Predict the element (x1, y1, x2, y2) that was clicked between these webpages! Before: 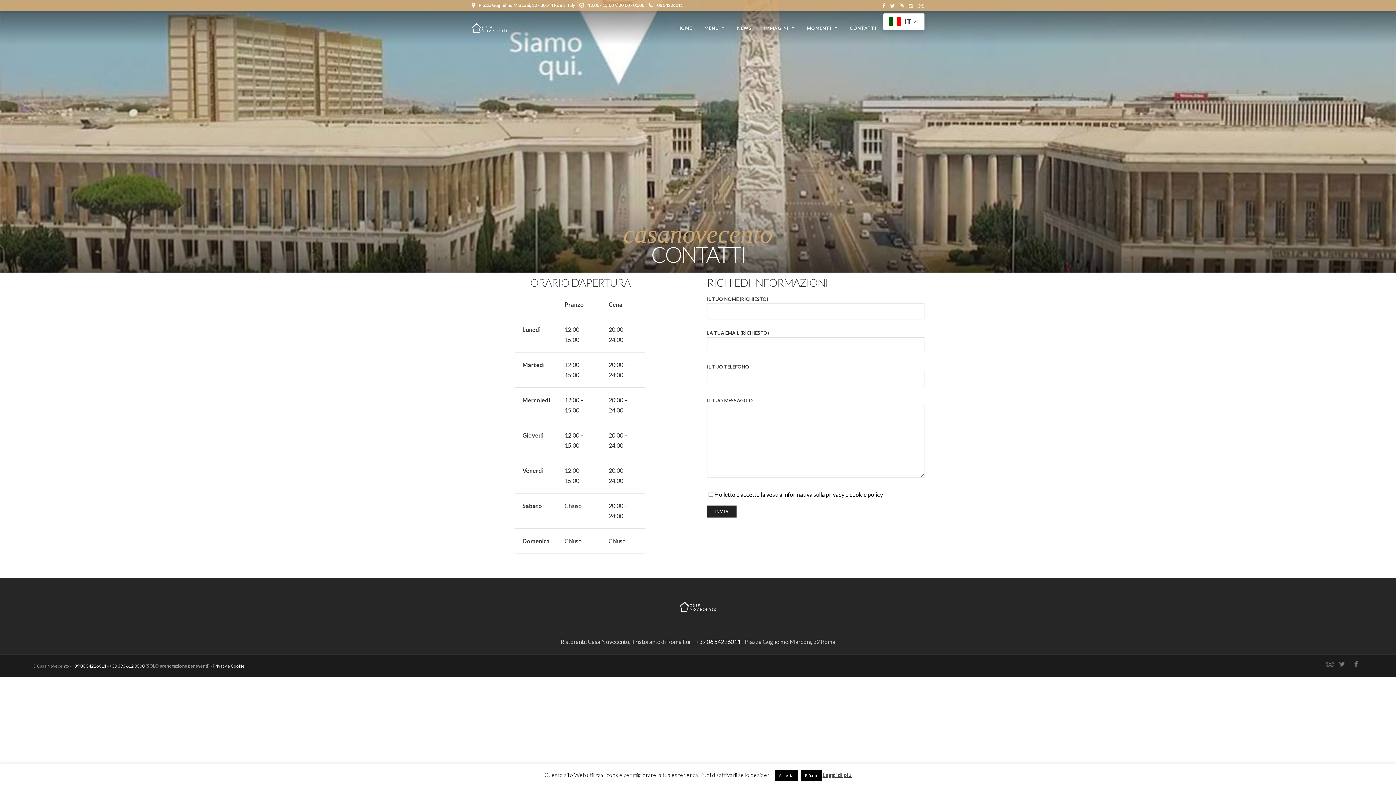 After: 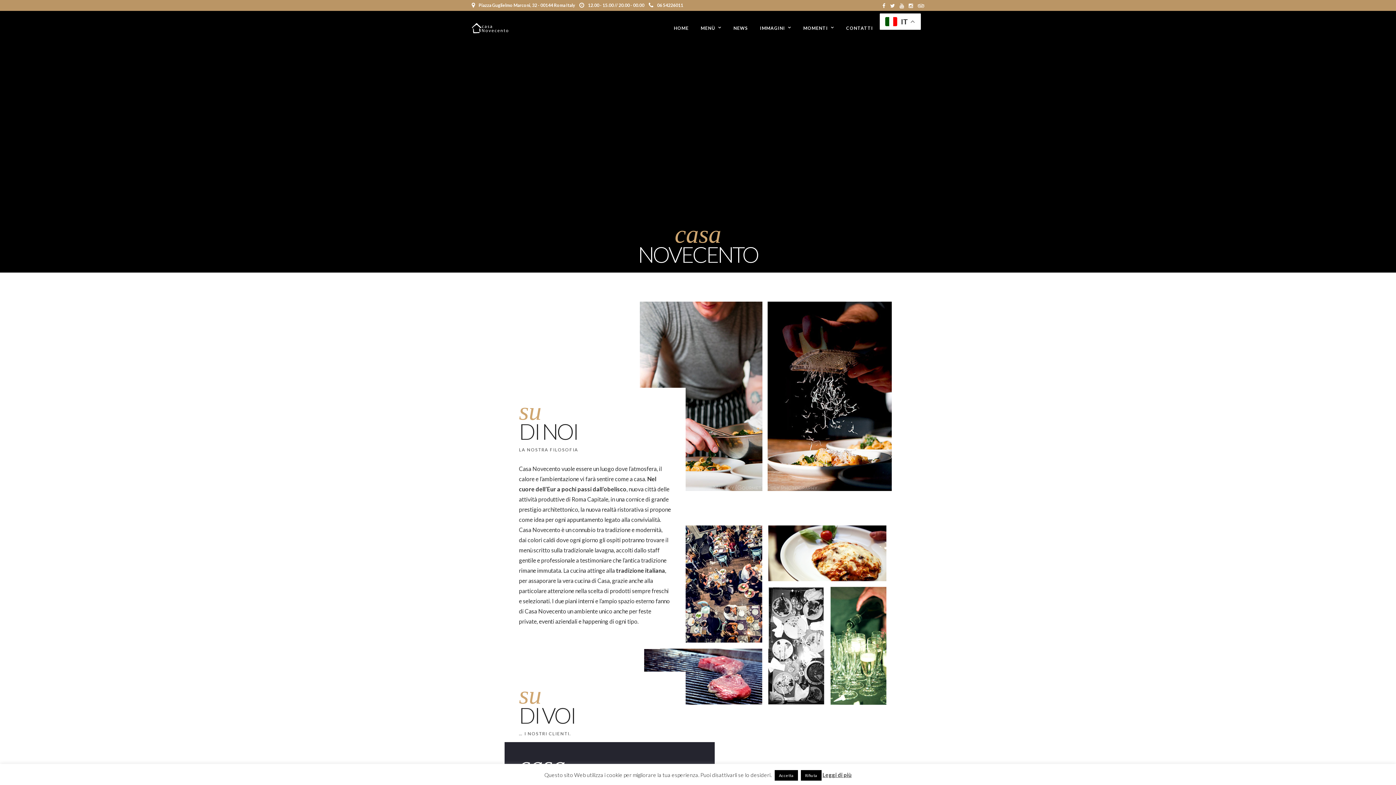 Action: bbox: (471, 22, 508, 33)